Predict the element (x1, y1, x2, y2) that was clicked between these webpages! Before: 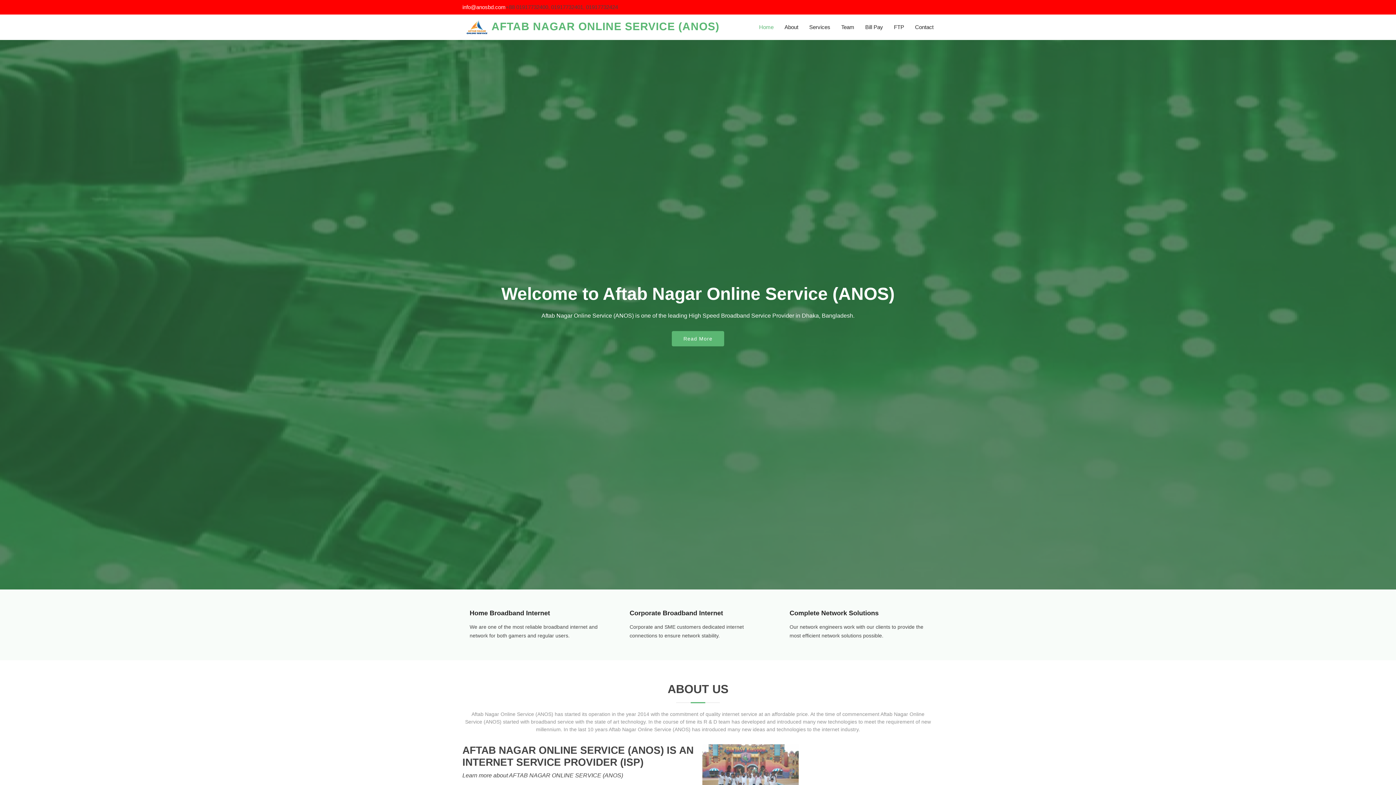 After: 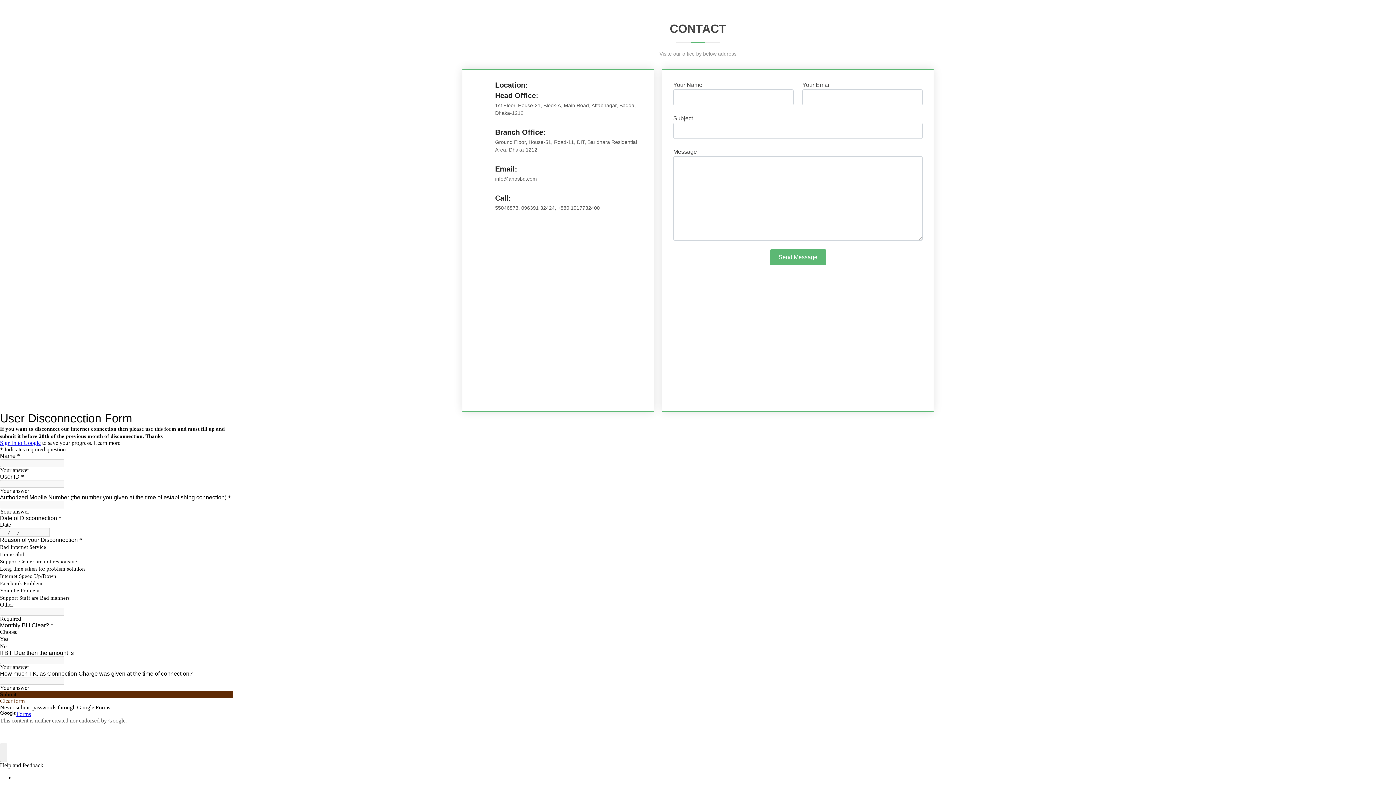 Action: bbox: (904, 19, 933, 34) label: Contact